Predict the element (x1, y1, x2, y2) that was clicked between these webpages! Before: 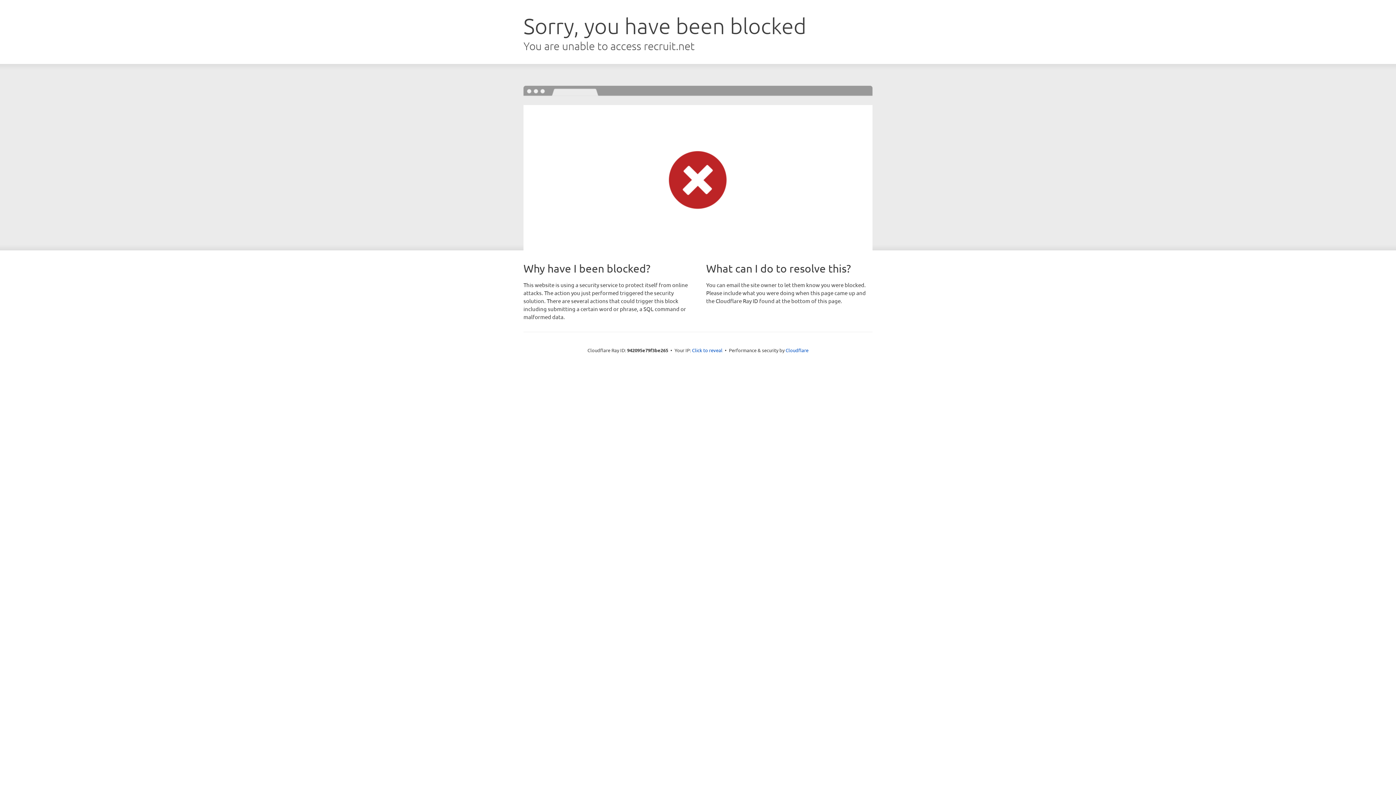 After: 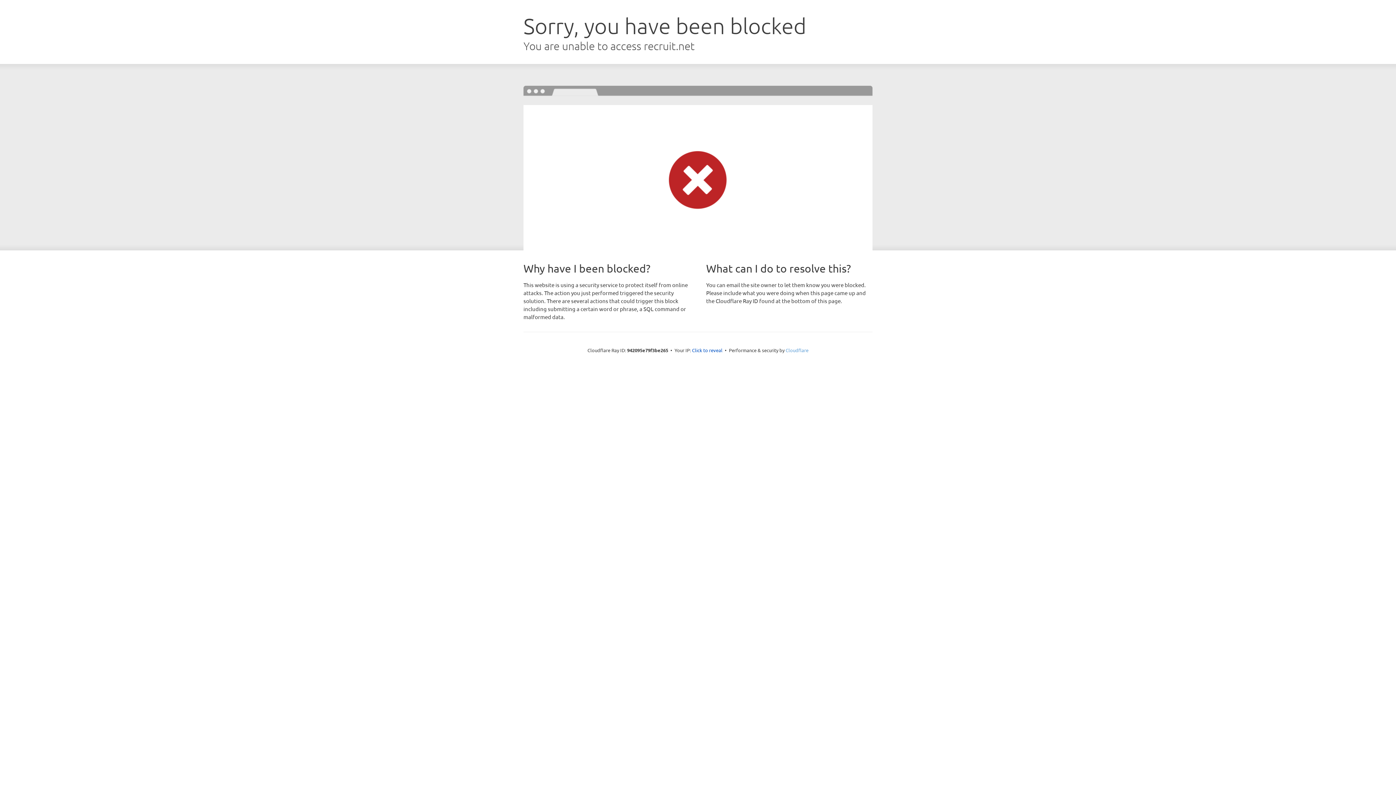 Action: label: Cloudflare bbox: (785, 347, 808, 353)